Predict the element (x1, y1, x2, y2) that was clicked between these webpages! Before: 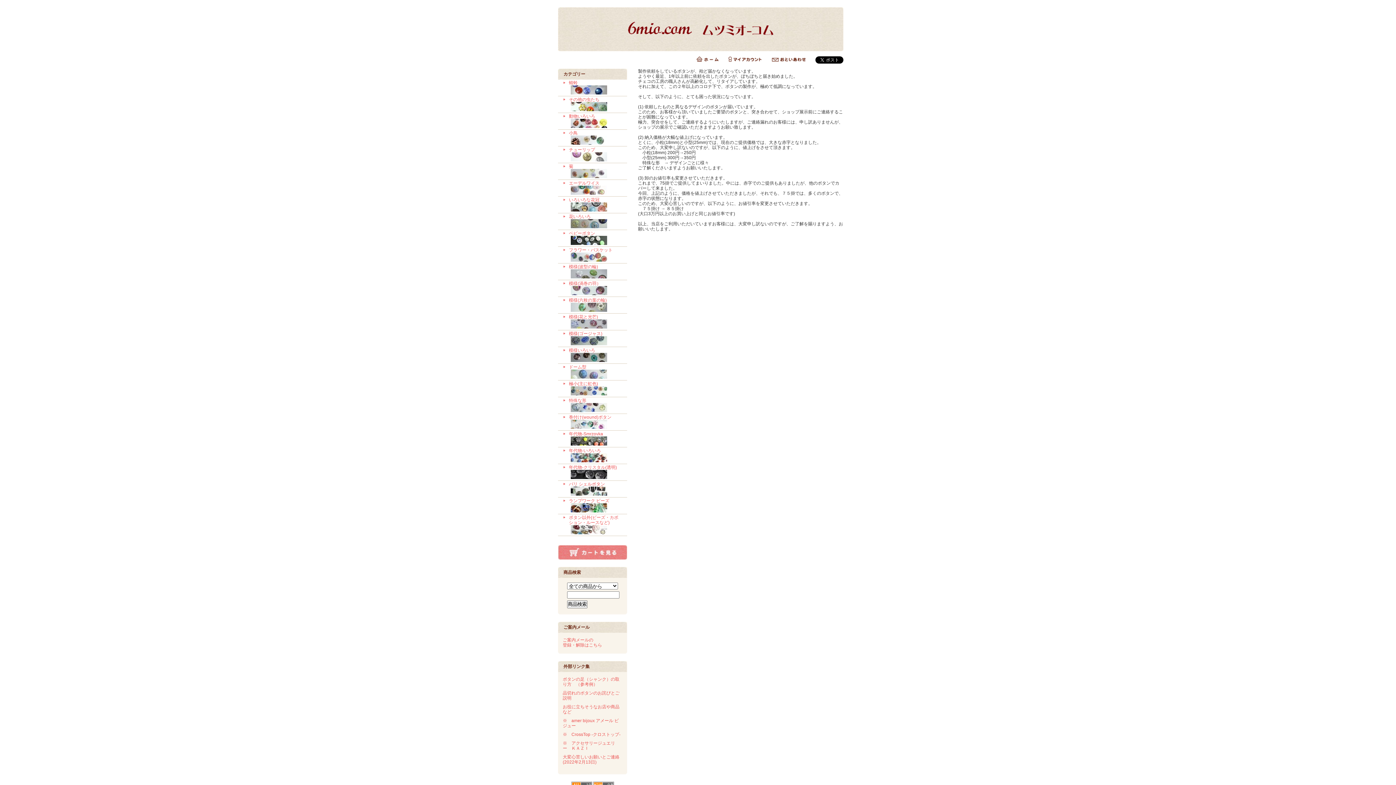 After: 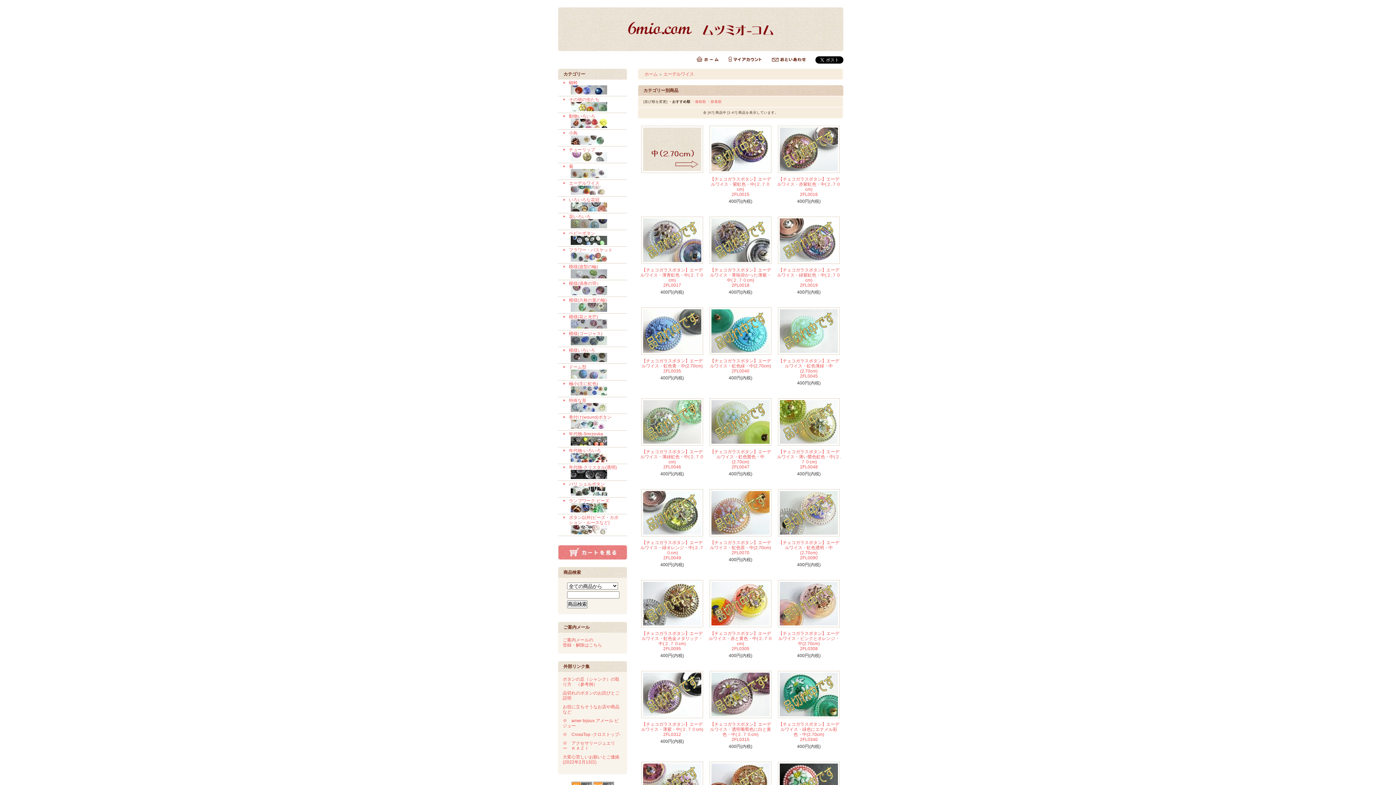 Action: bbox: (569, 180, 621, 195) label: エーデルワイス